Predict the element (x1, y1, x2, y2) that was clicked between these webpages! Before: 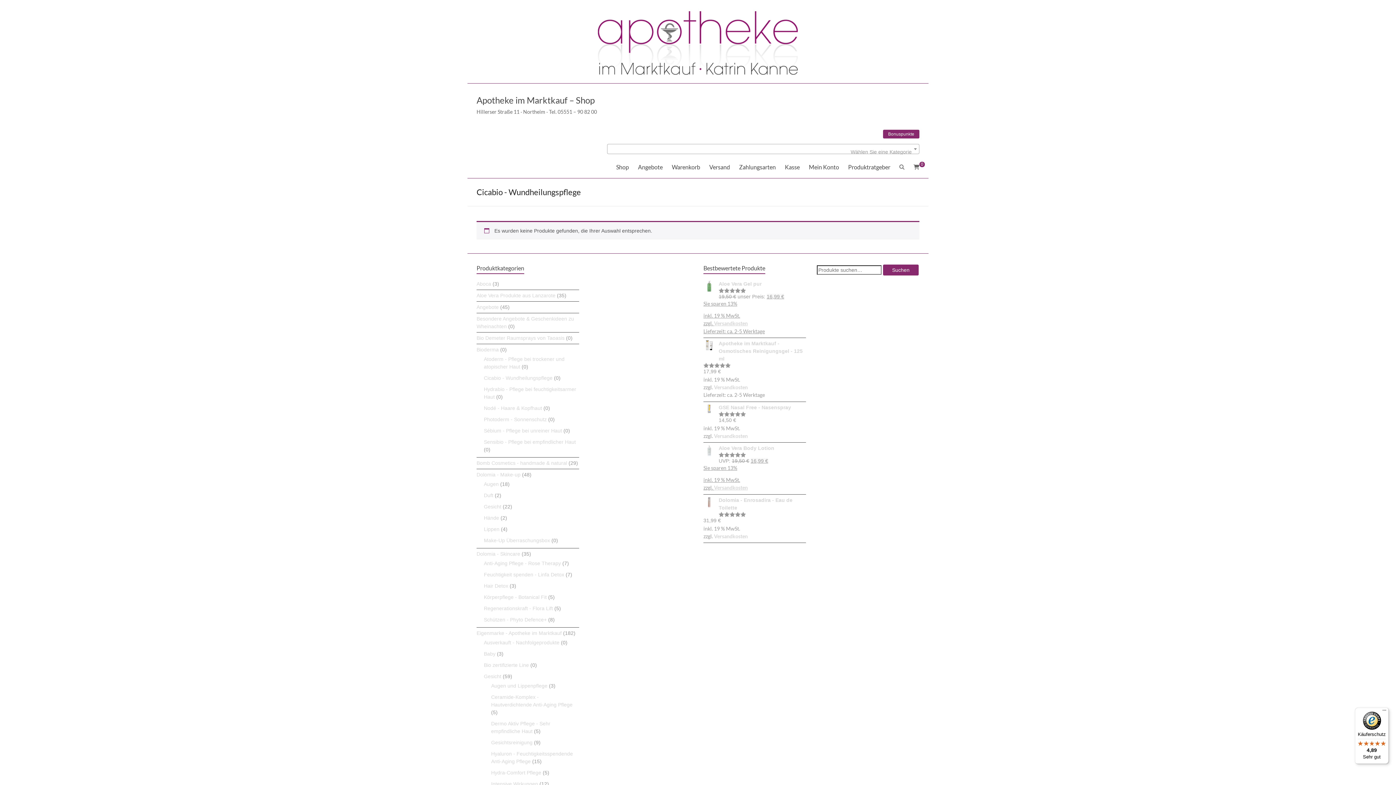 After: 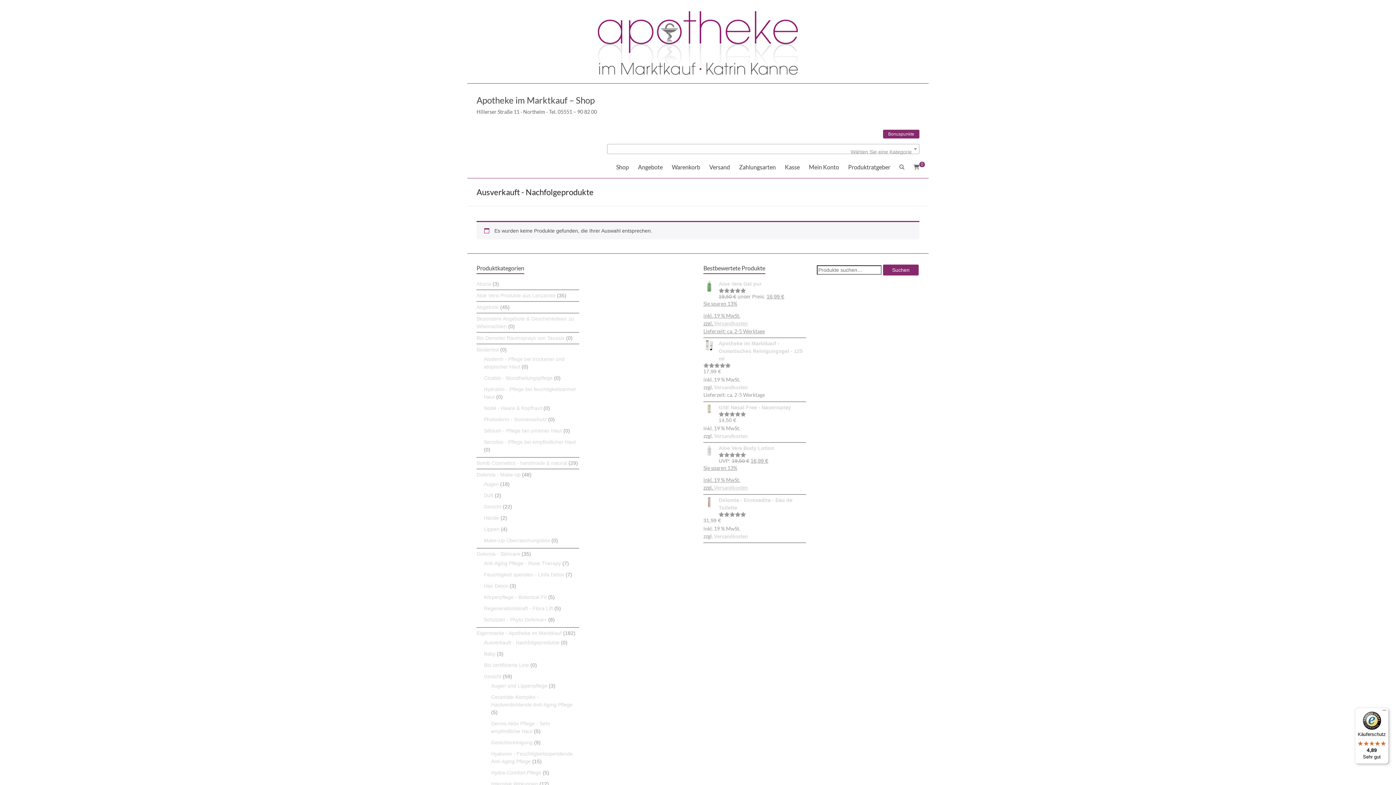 Action: bbox: (484, 640, 559, 645) label: Ausverkauft - Nachfolgeprodukte